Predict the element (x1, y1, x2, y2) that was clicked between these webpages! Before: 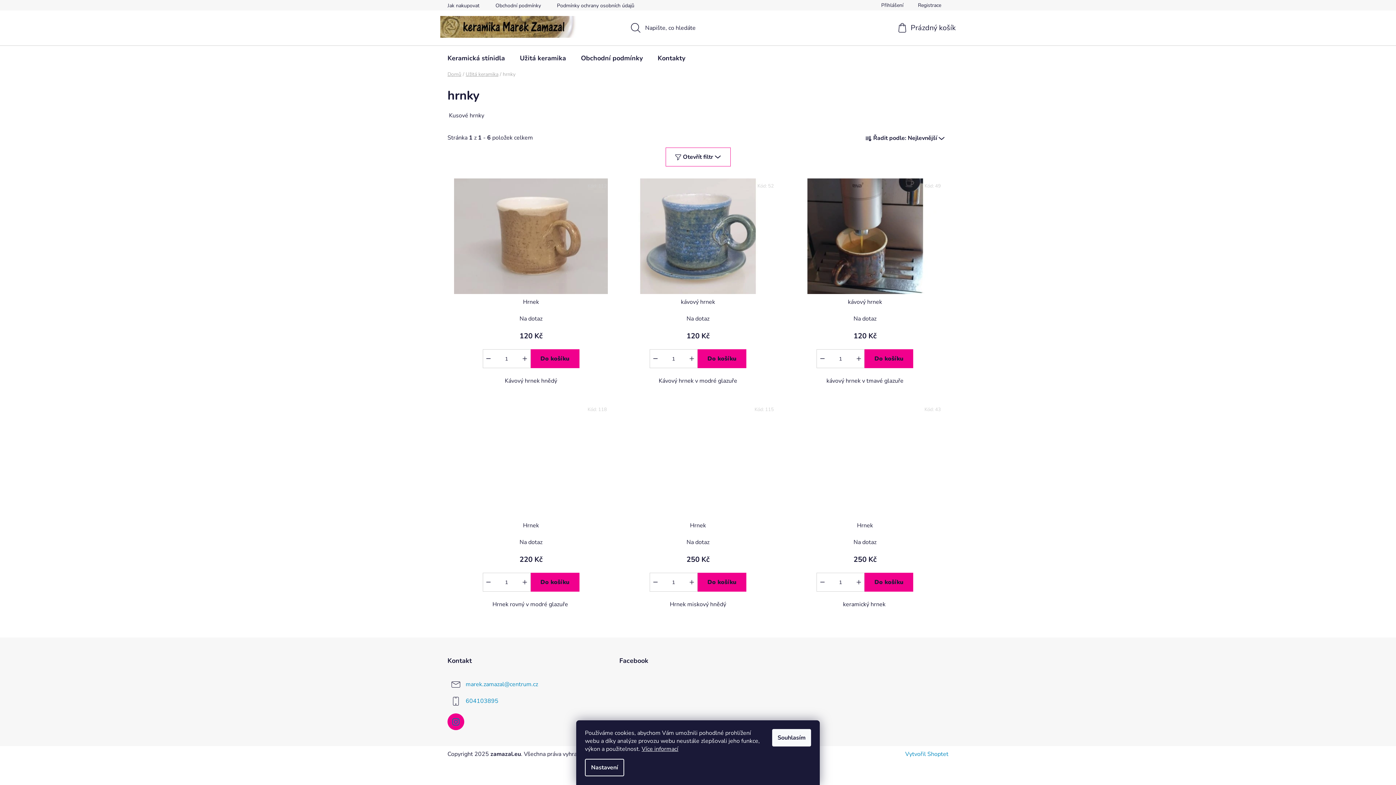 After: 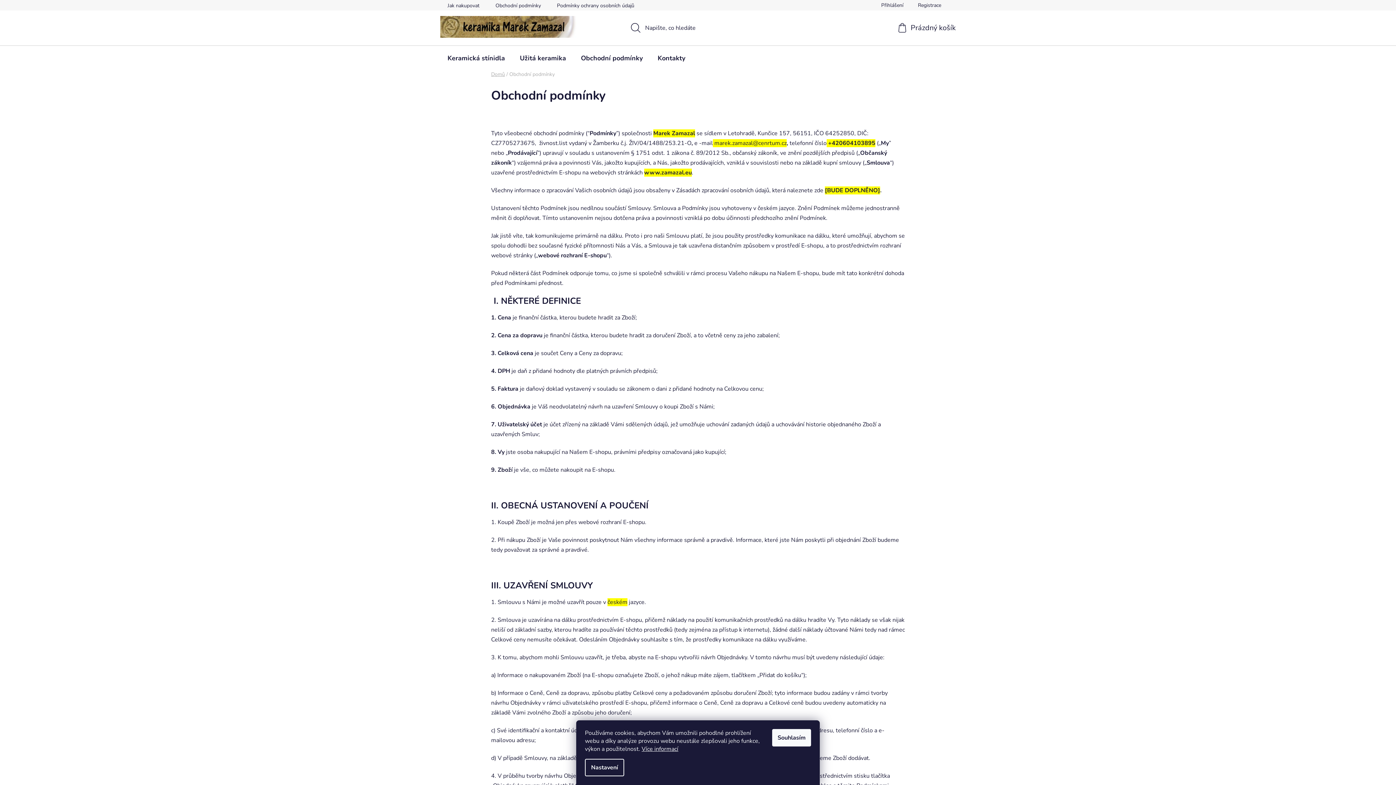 Action: bbox: (573, 45, 650, 70) label: Obchodní podmínky